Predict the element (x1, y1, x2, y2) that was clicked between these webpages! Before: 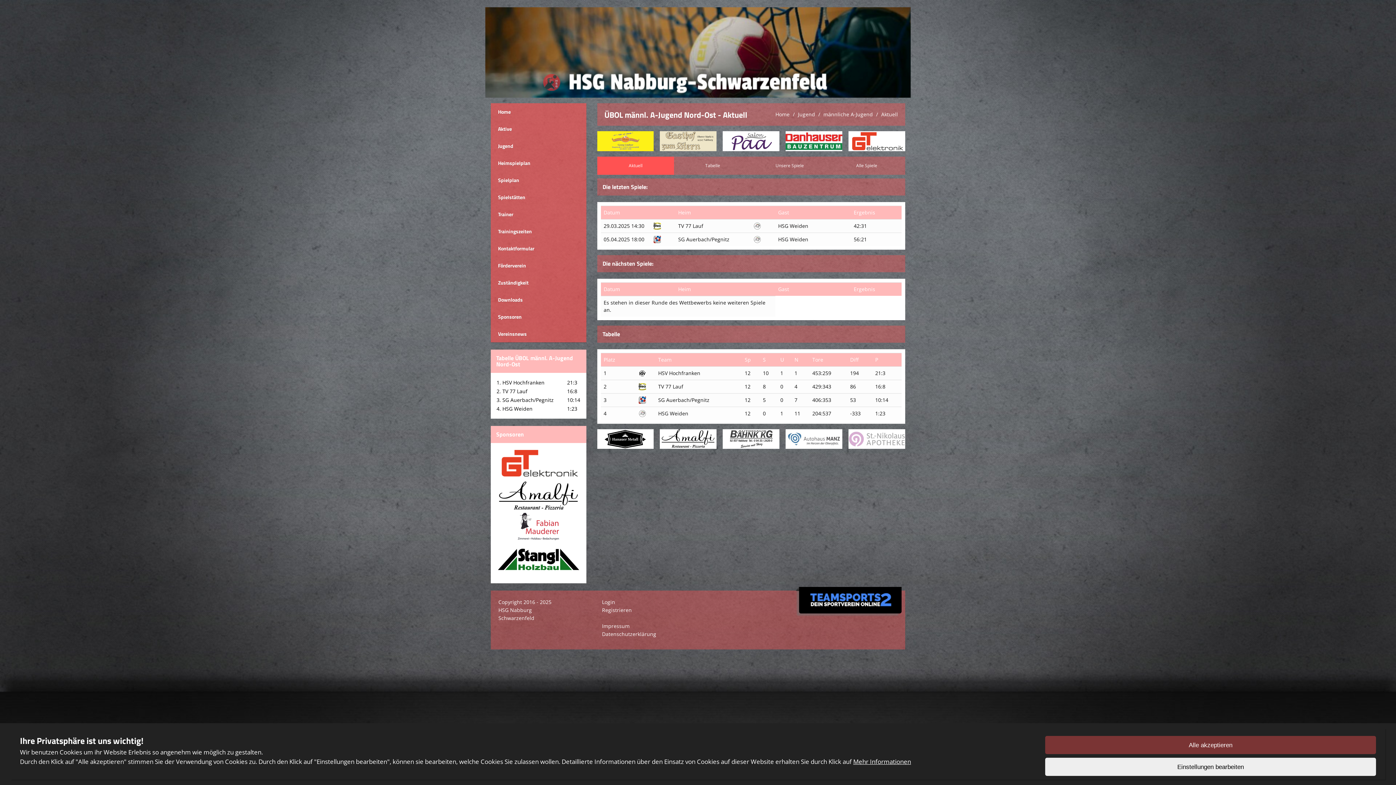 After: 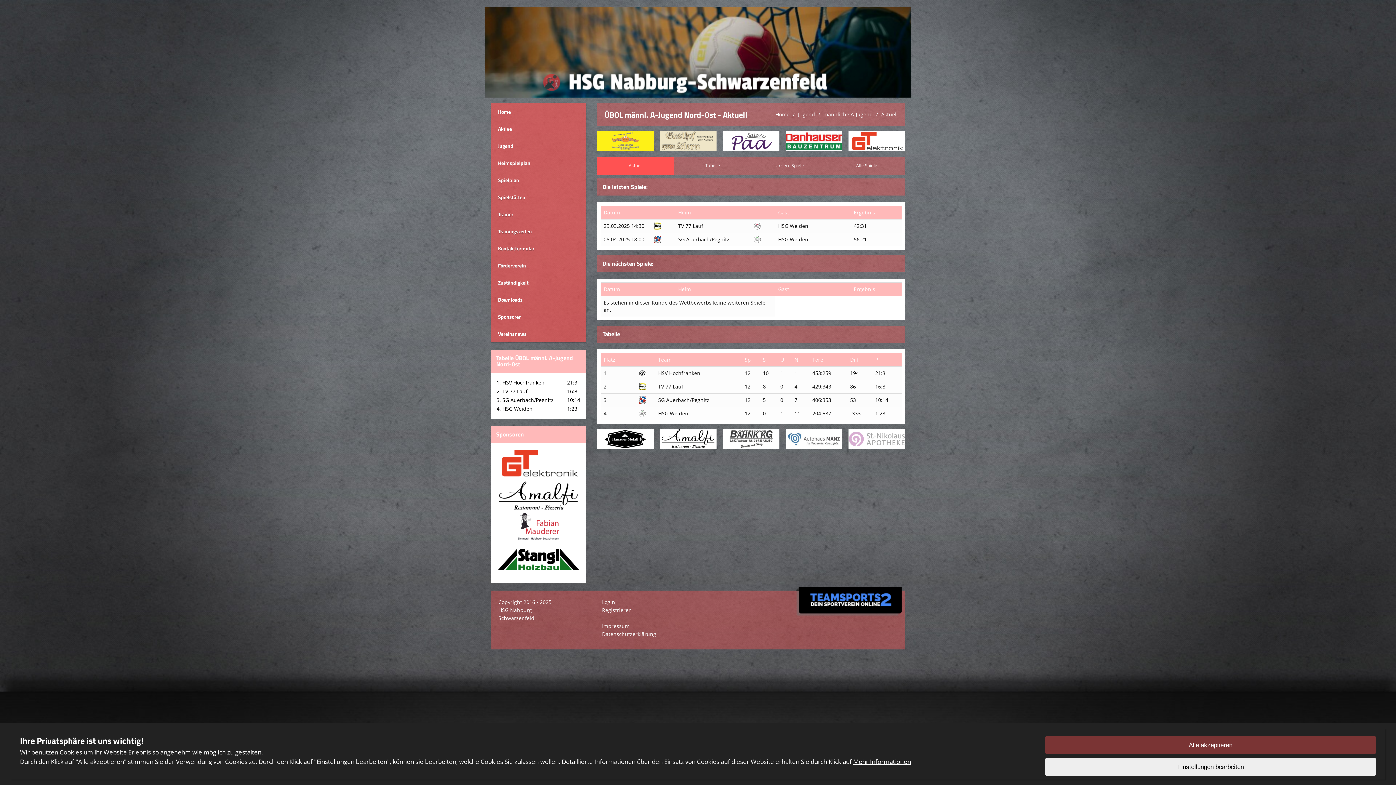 Action: bbox: (496, 448, 580, 478)